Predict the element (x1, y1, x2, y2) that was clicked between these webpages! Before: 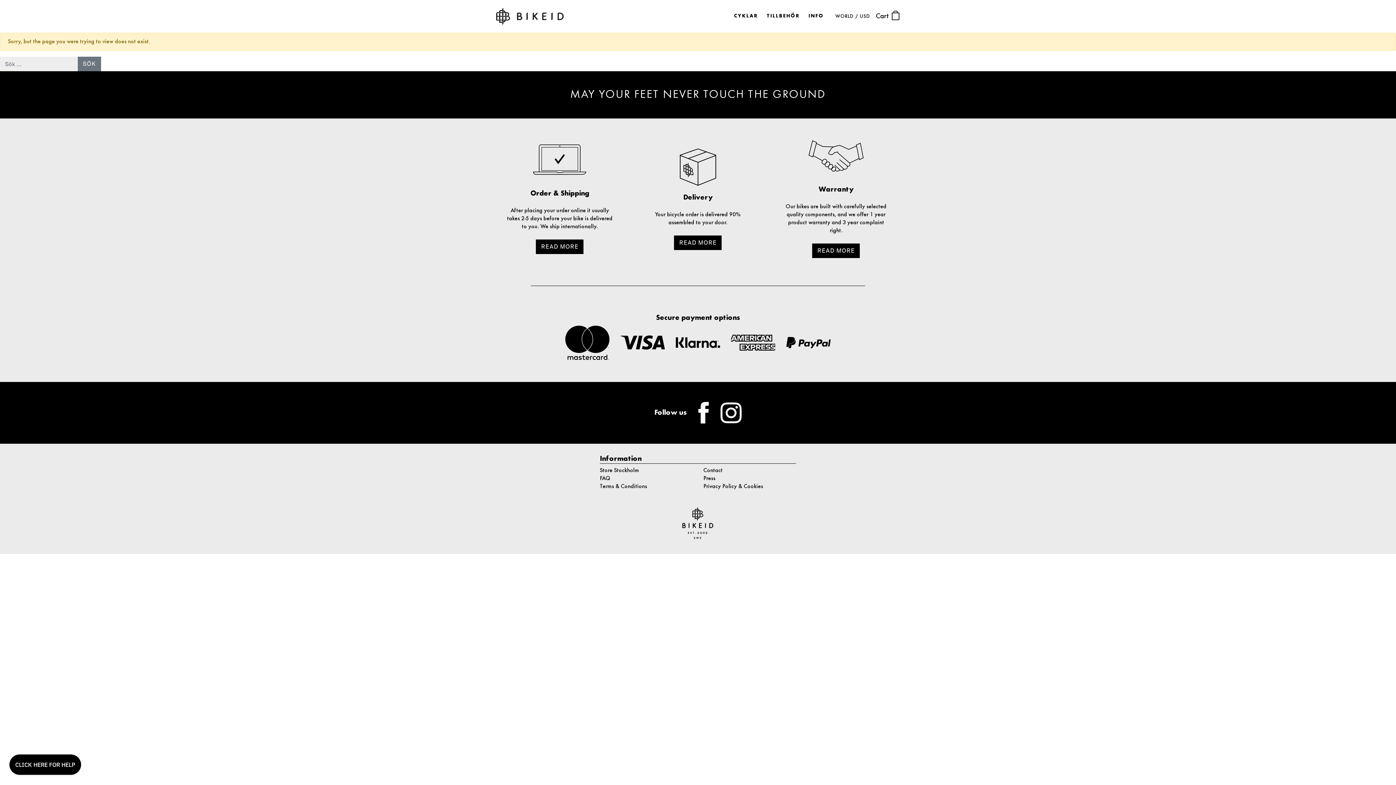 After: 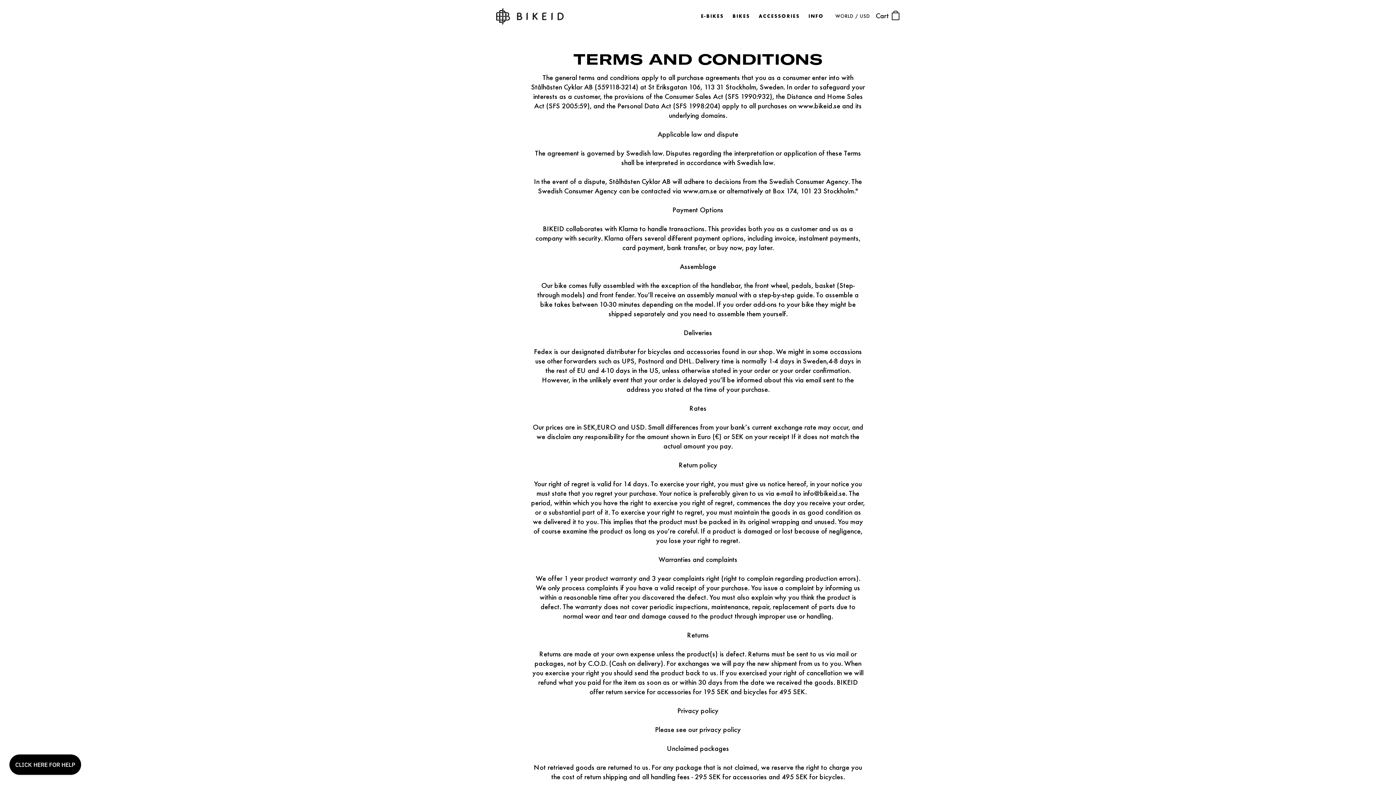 Action: label: READ MORE bbox: (812, 243, 860, 258)